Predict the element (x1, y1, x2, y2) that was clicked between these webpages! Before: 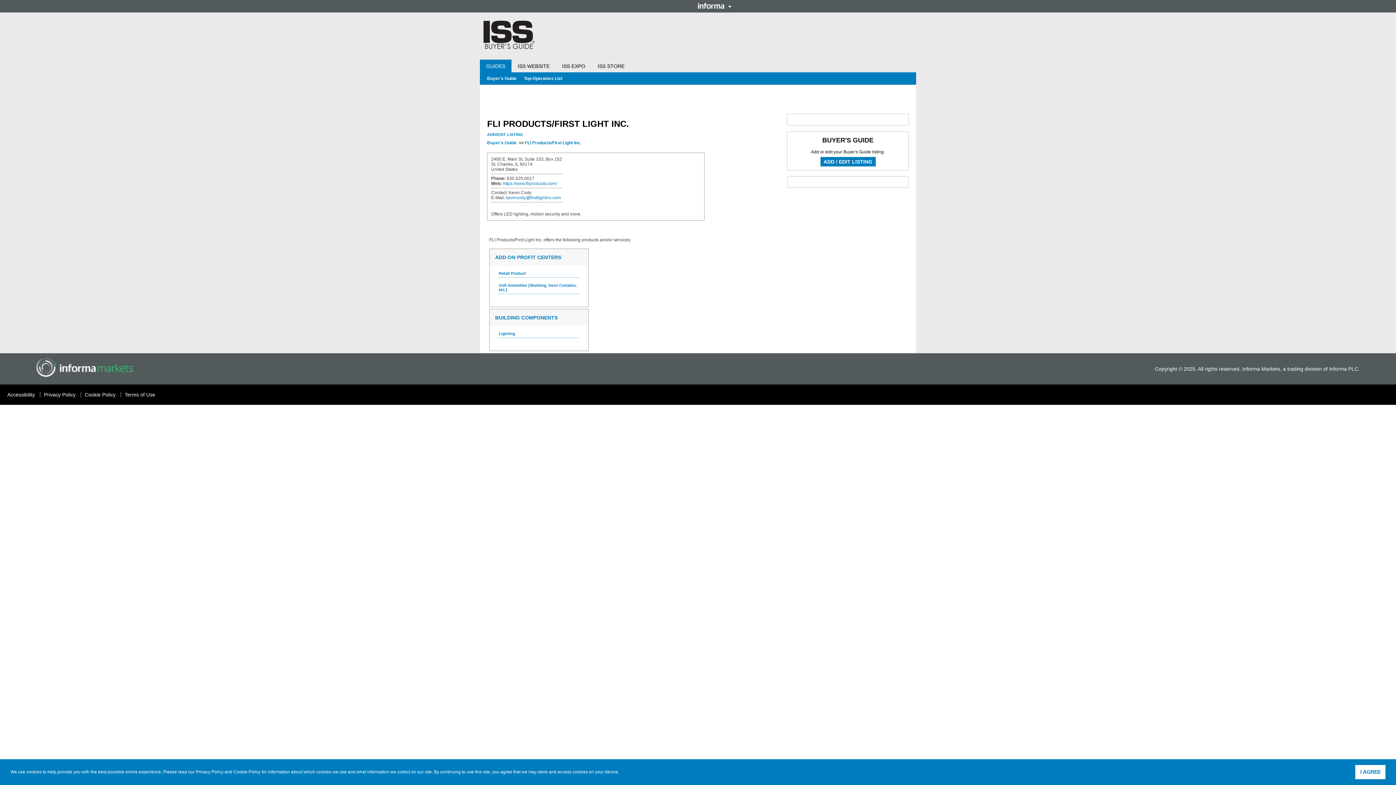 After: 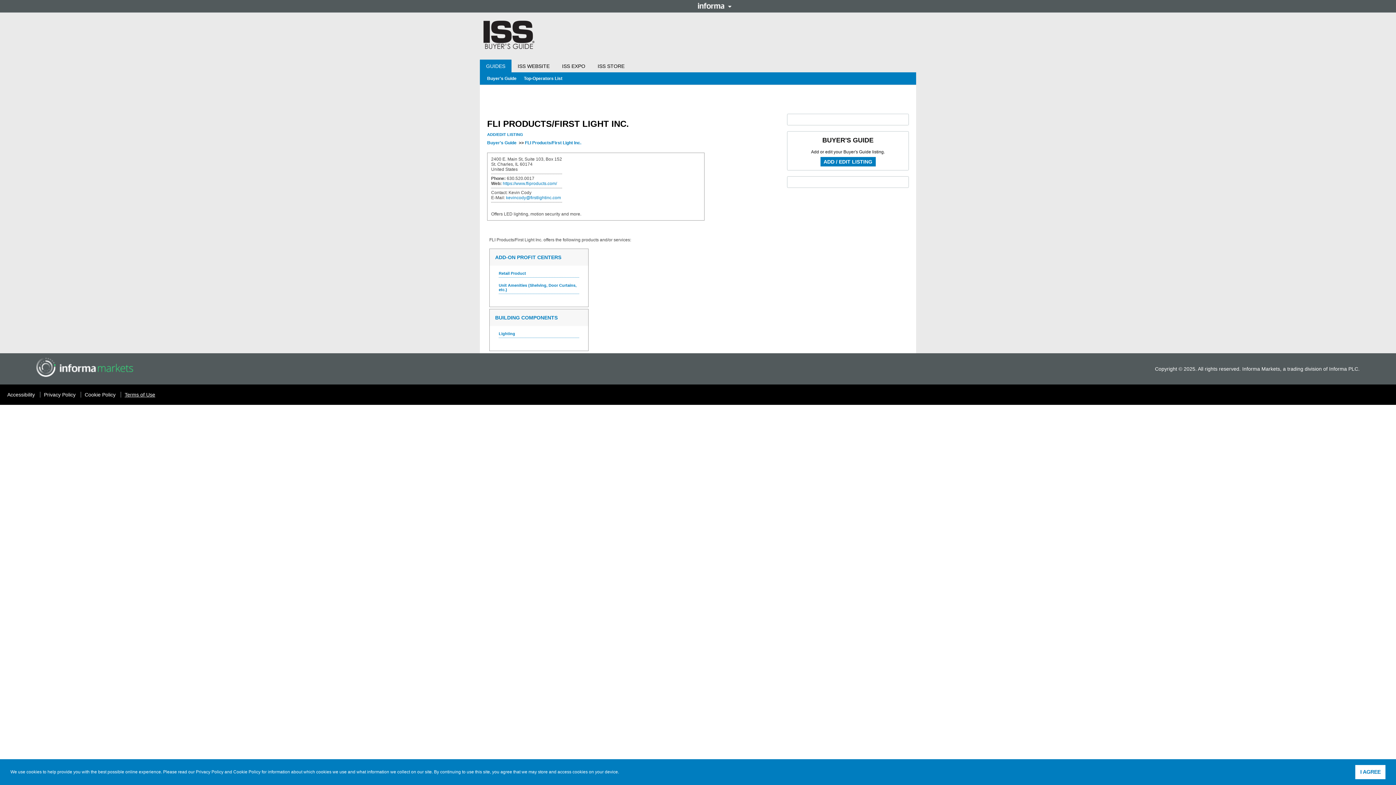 Action: bbox: (120, 392, 158, 397) label: Terms of Use